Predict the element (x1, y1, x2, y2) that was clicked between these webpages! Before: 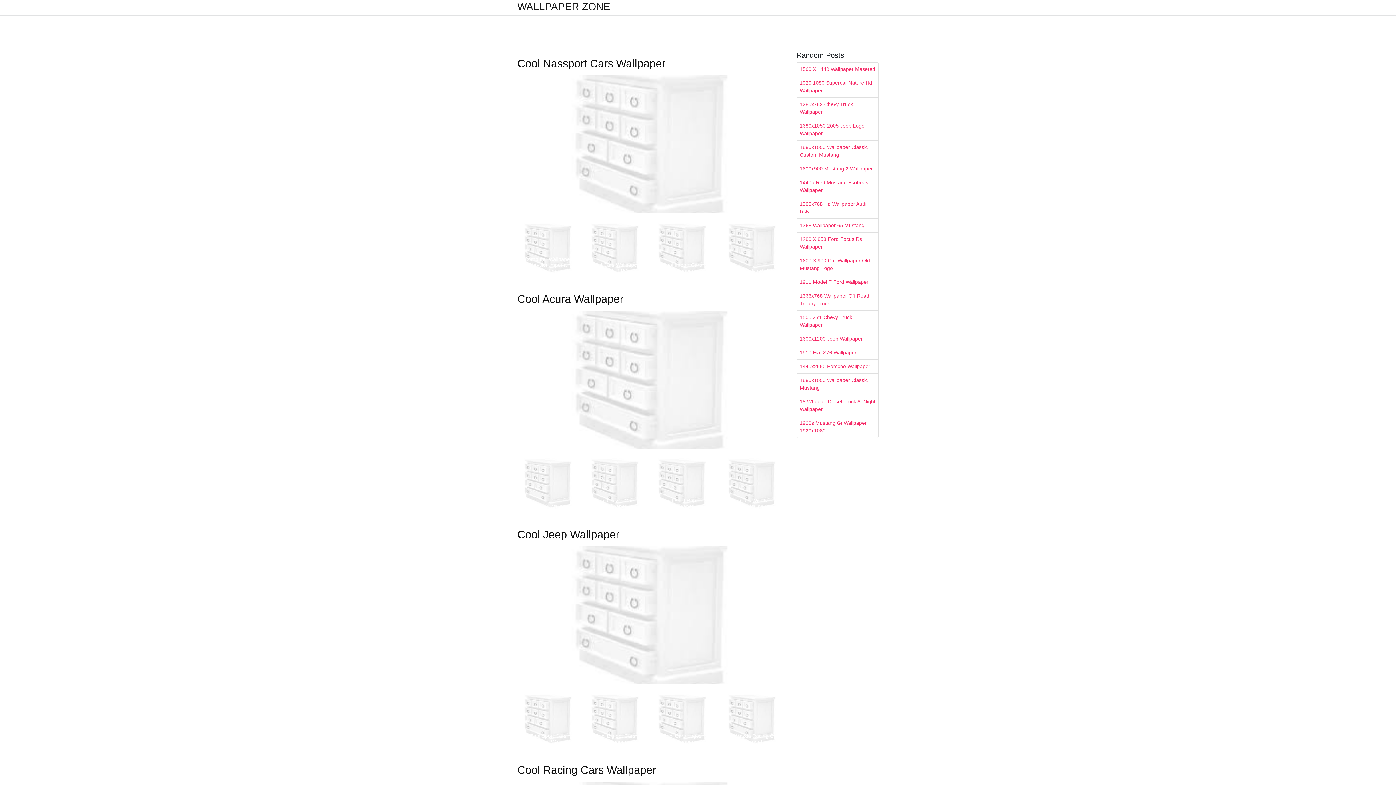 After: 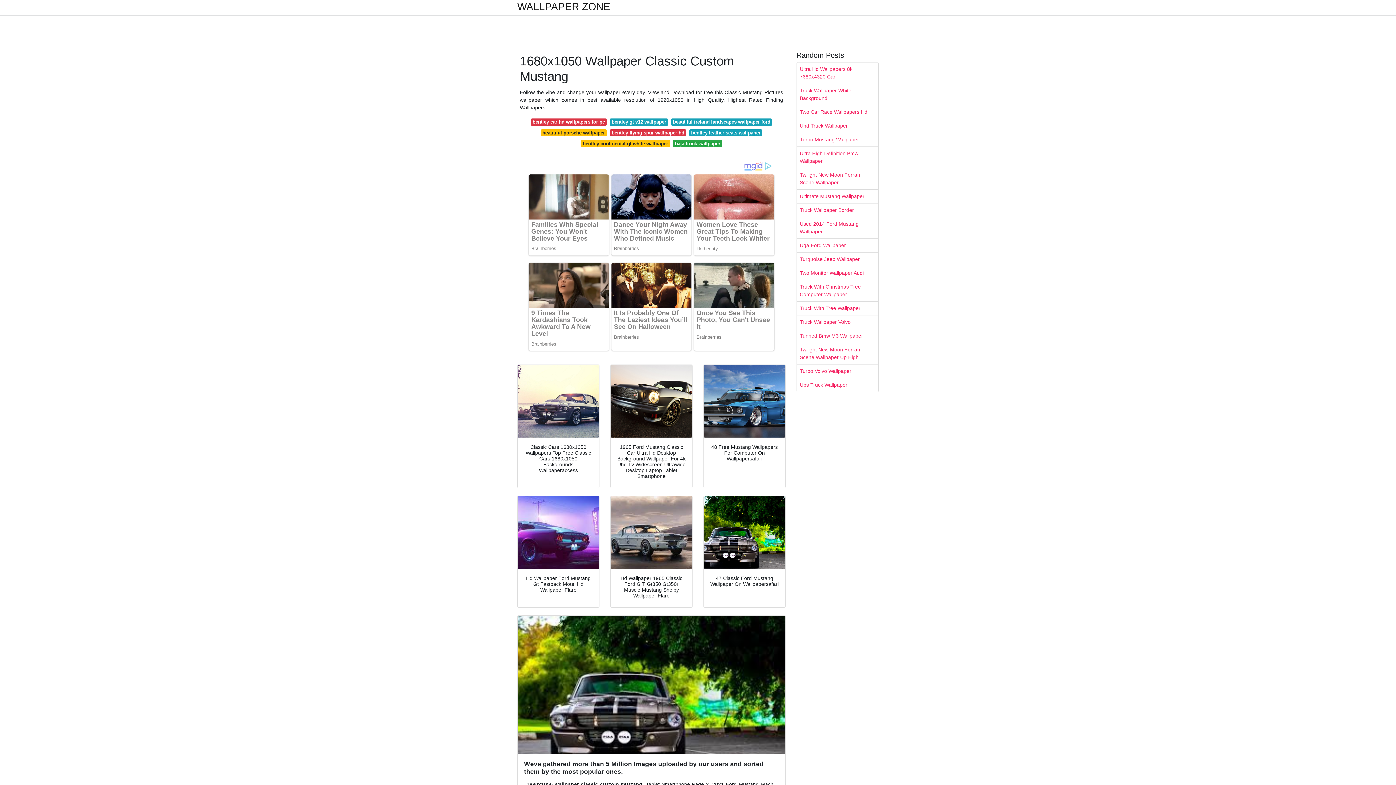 Action: label: 1680x1050 Wallpaper Classic Custom Mustang bbox: (797, 140, 878, 161)